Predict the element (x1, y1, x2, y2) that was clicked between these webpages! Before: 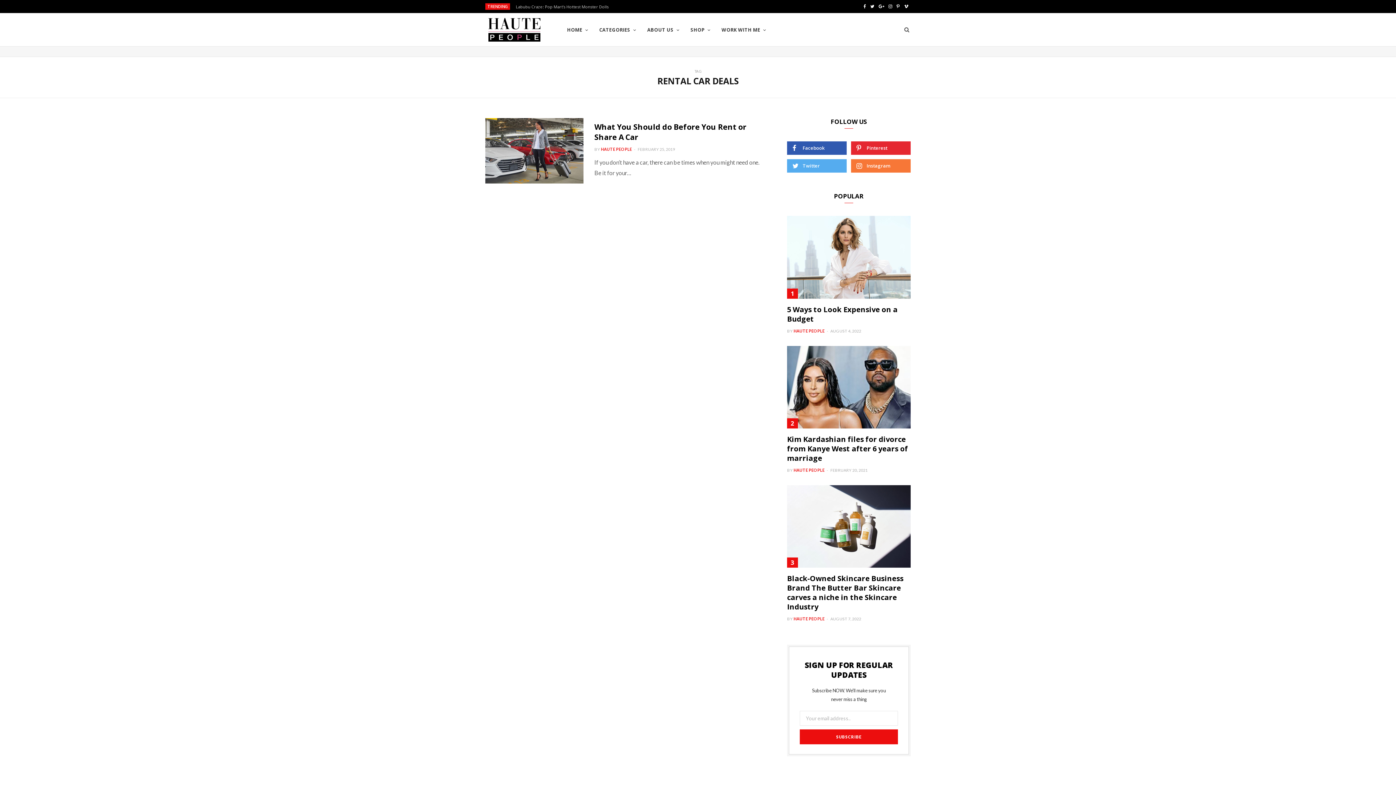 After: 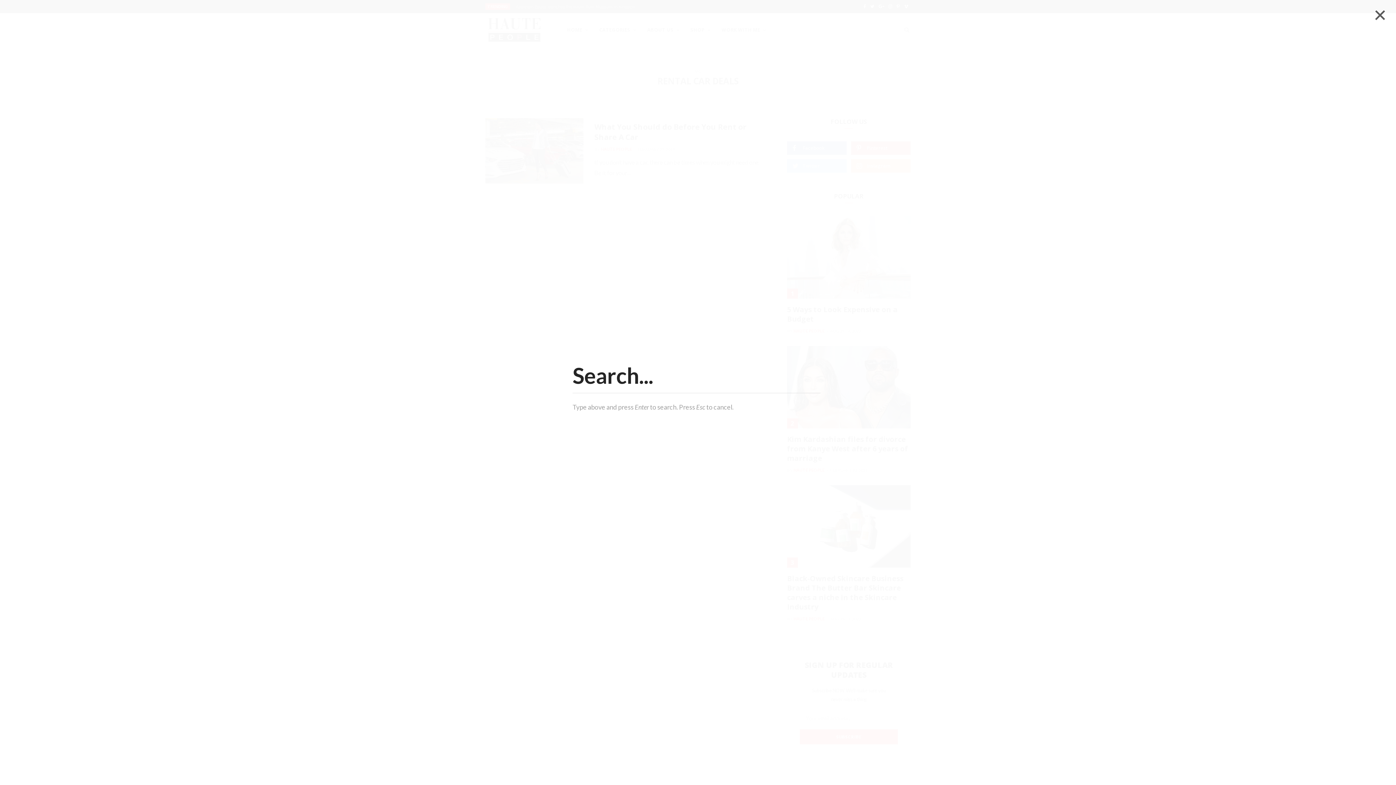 Action: bbox: (899, 13, 915, 46)